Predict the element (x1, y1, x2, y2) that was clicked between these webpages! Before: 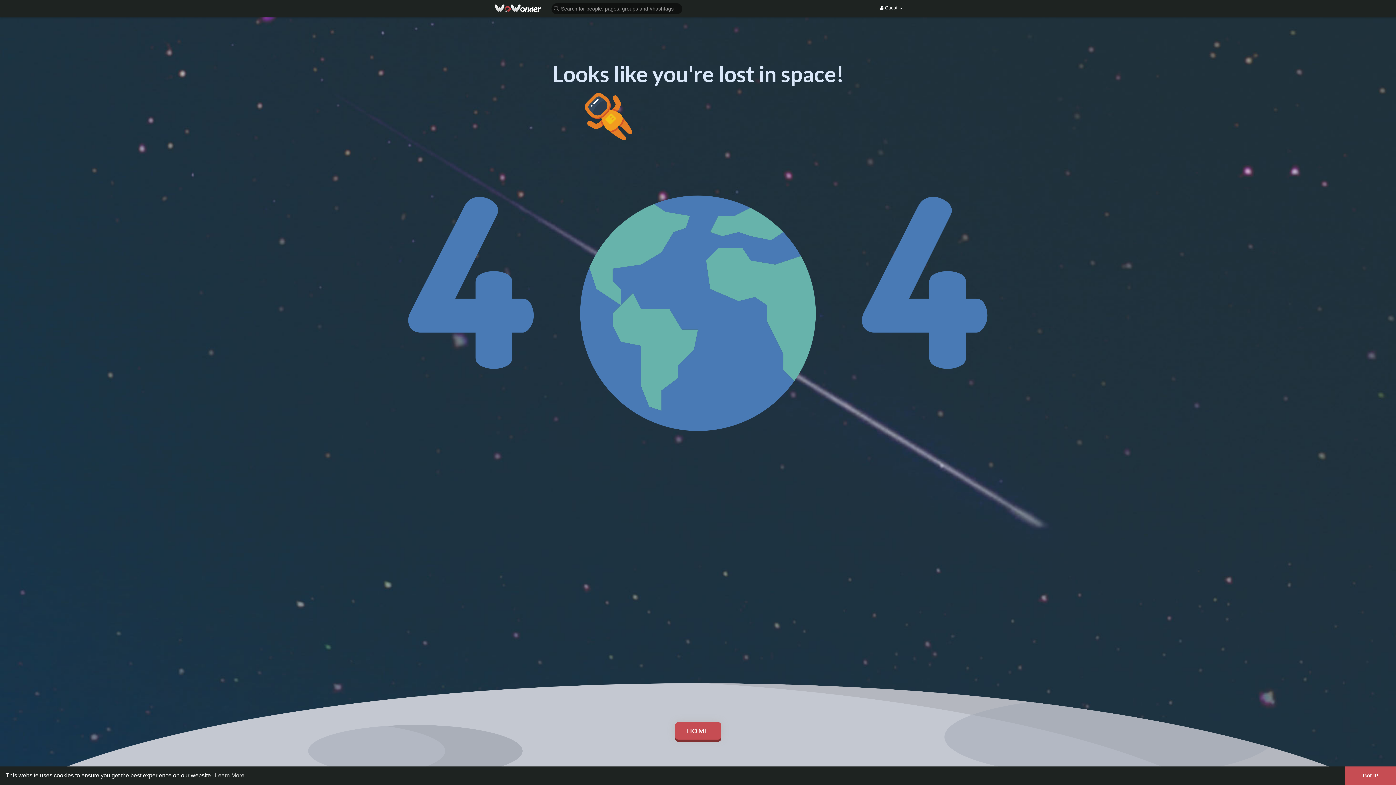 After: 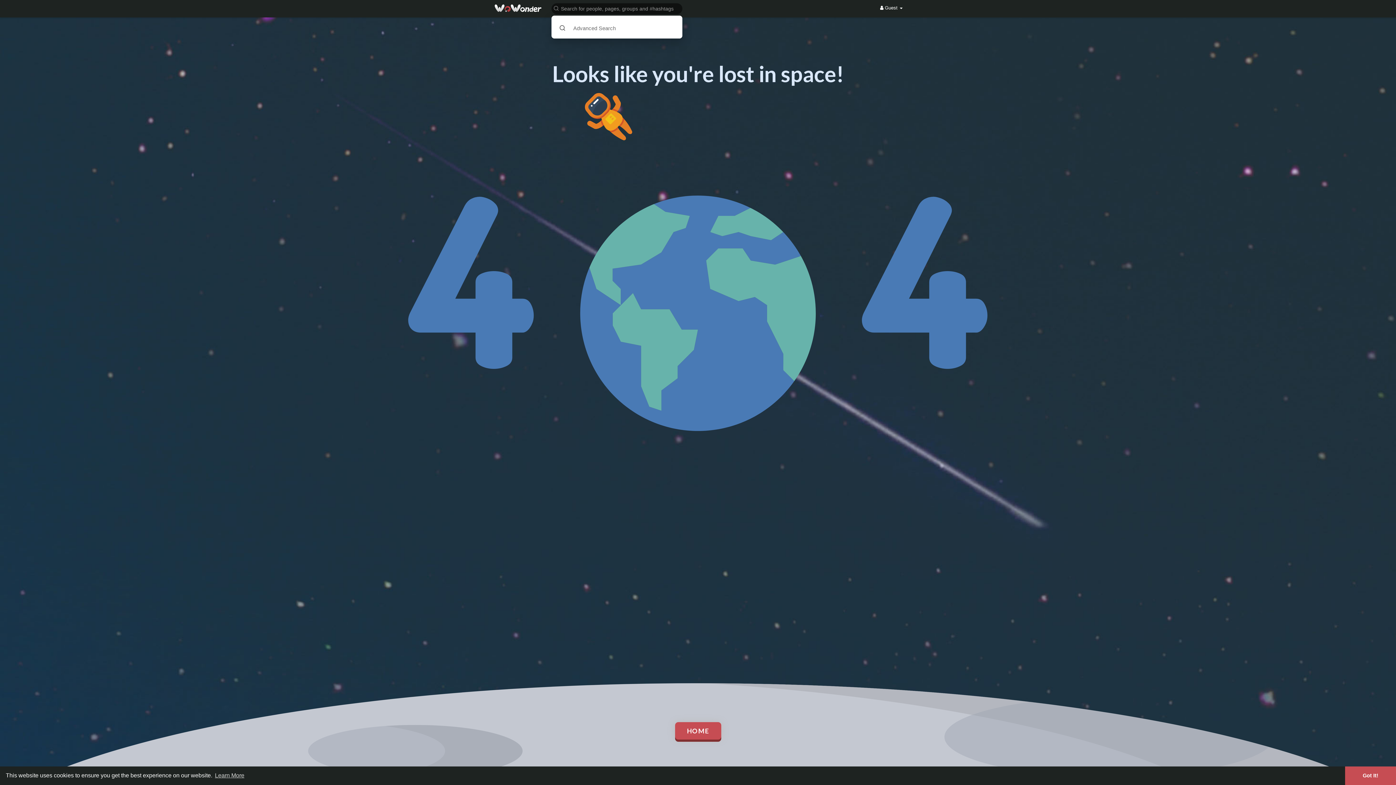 Action: bbox: (549, 2, 685, 14)